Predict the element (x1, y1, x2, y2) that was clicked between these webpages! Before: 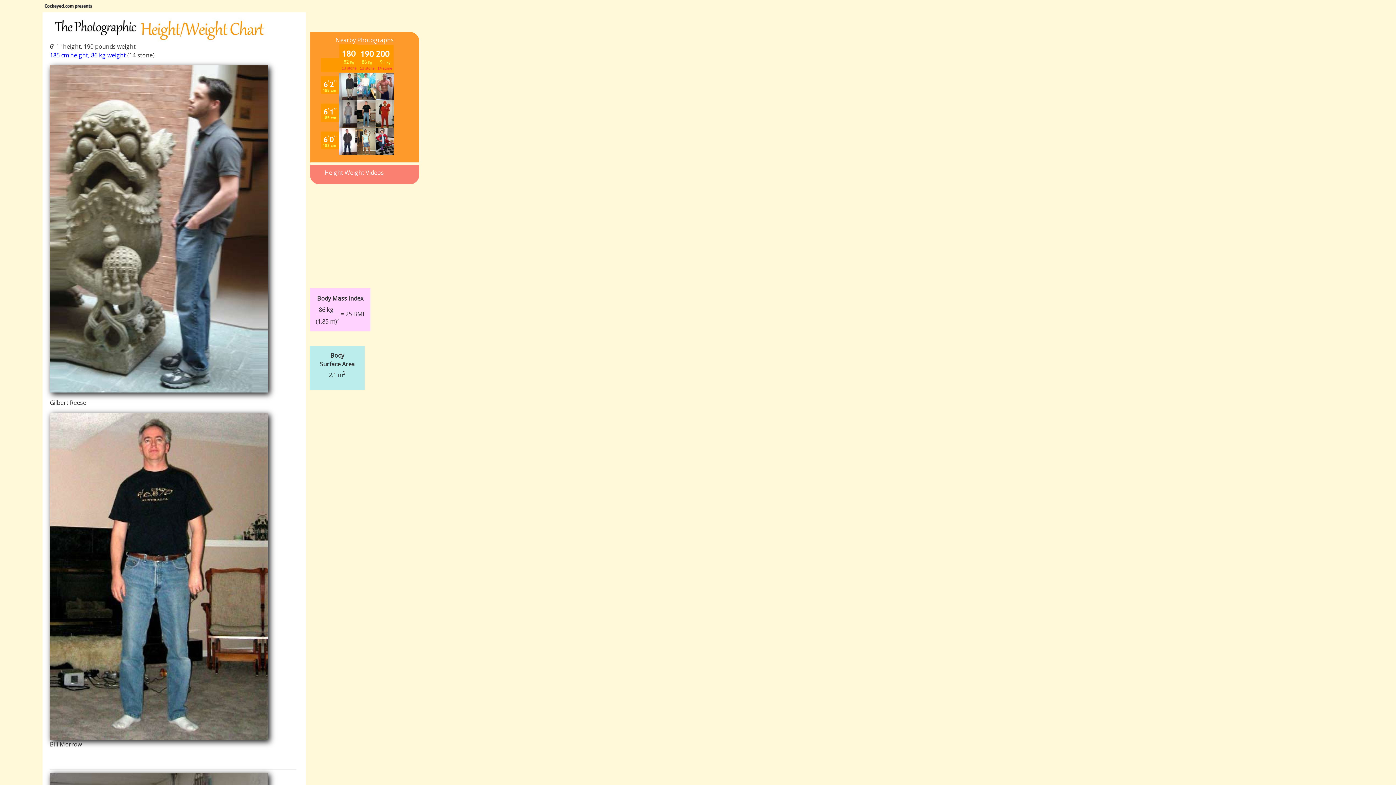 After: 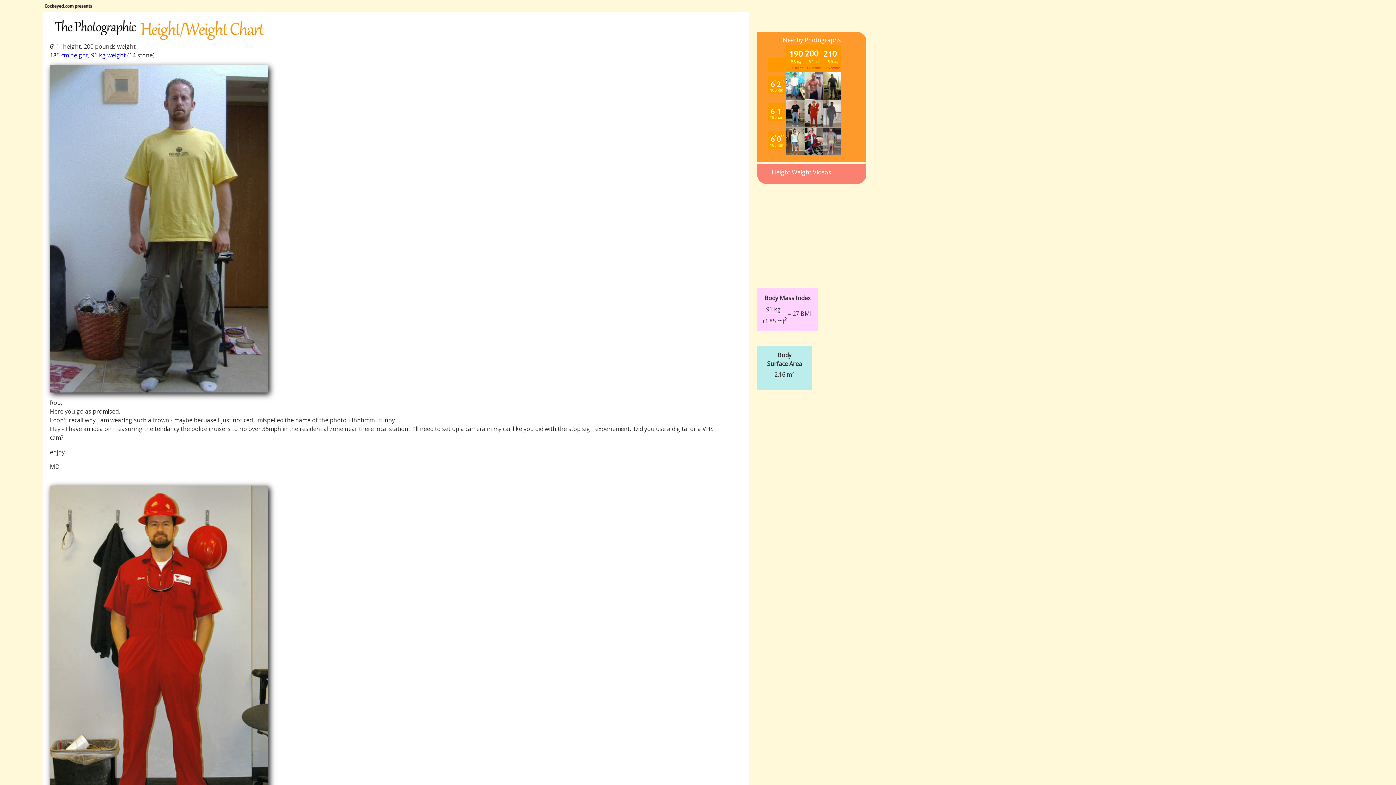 Action: bbox: (375, 121, 393, 129)